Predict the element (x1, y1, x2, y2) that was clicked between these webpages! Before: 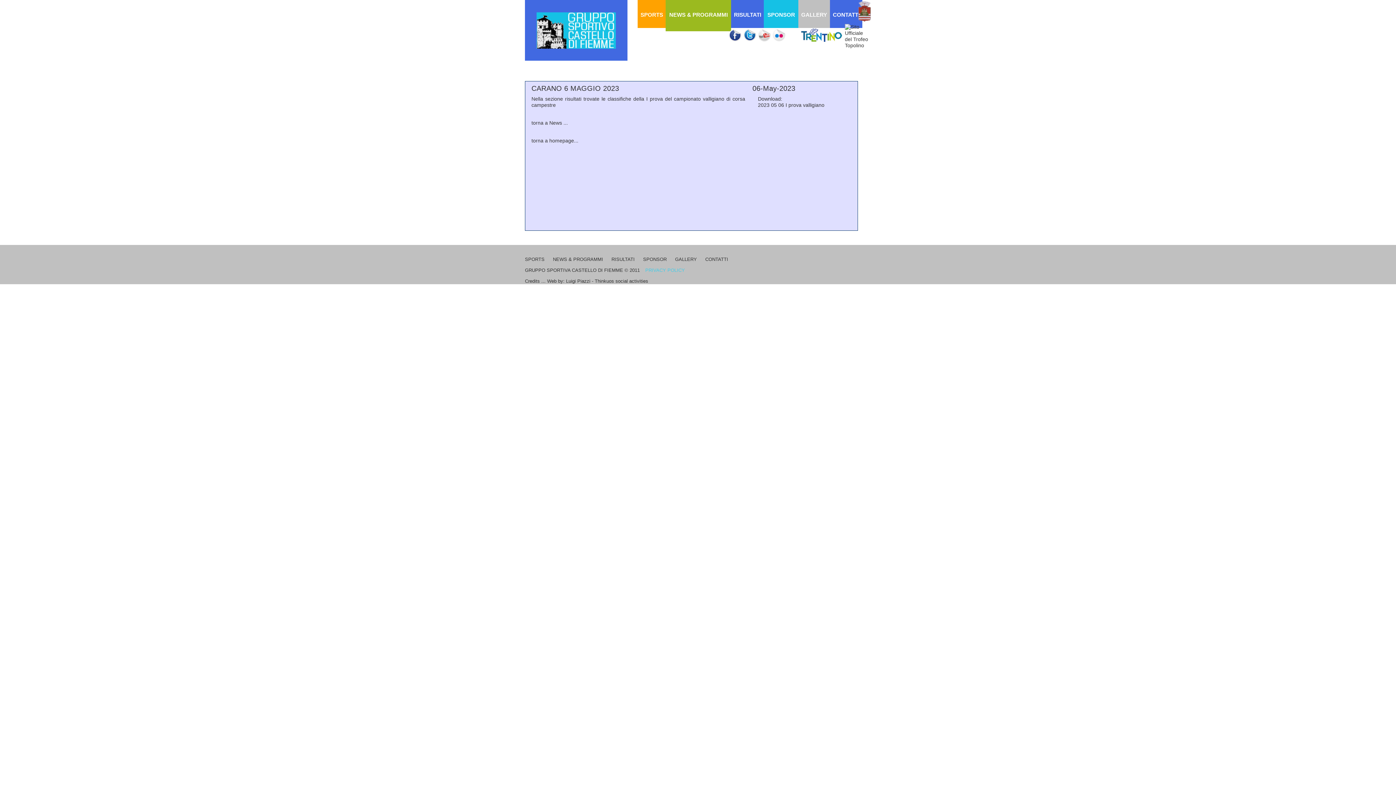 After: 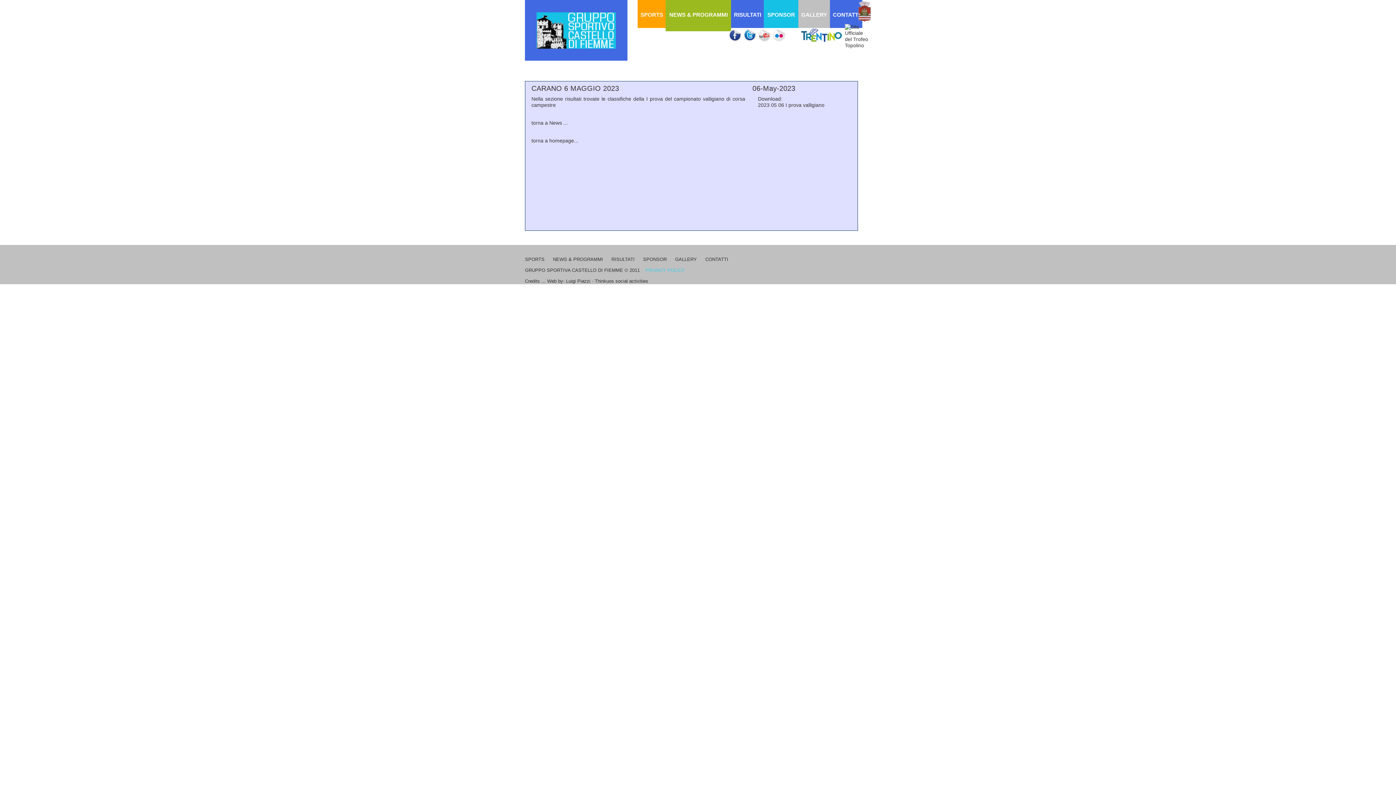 Action: bbox: (857, 0, 872, 6)